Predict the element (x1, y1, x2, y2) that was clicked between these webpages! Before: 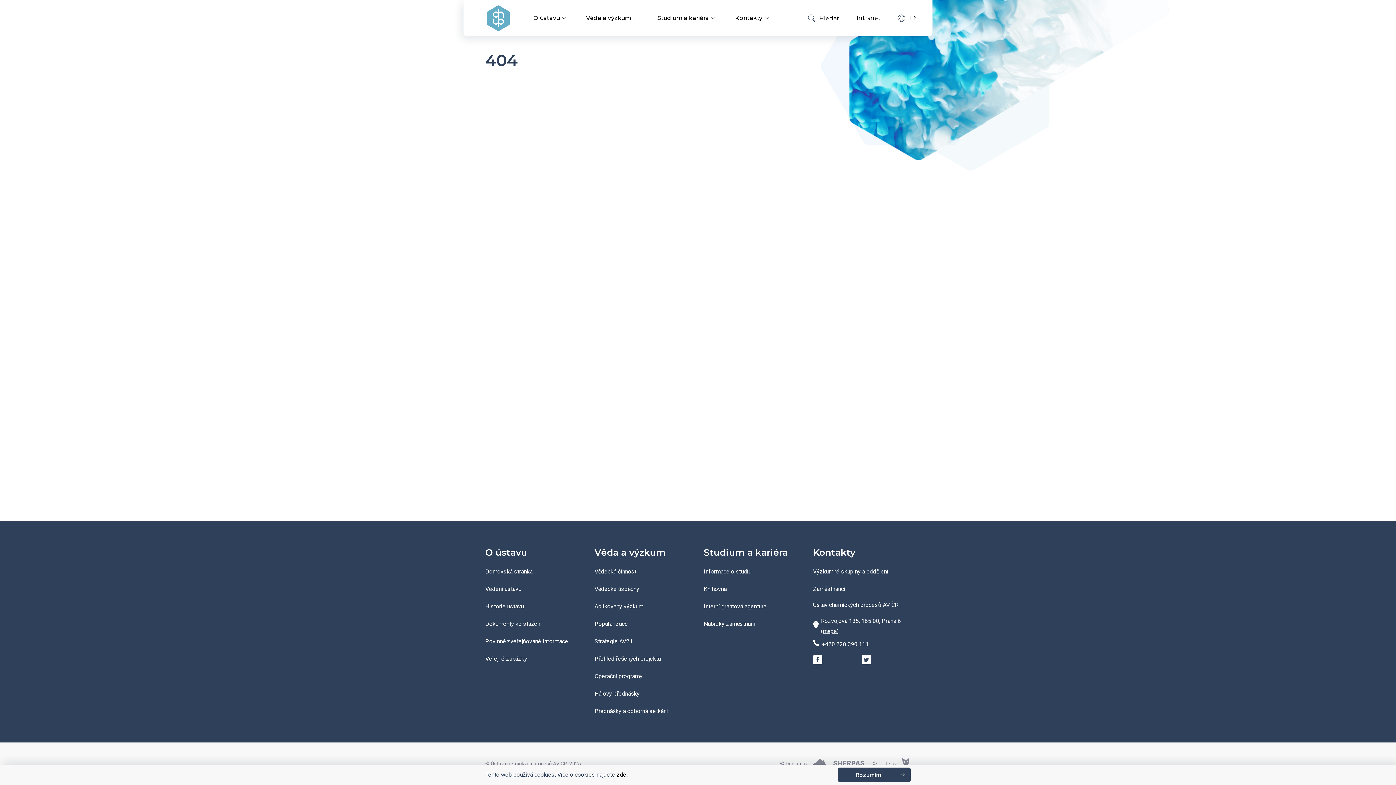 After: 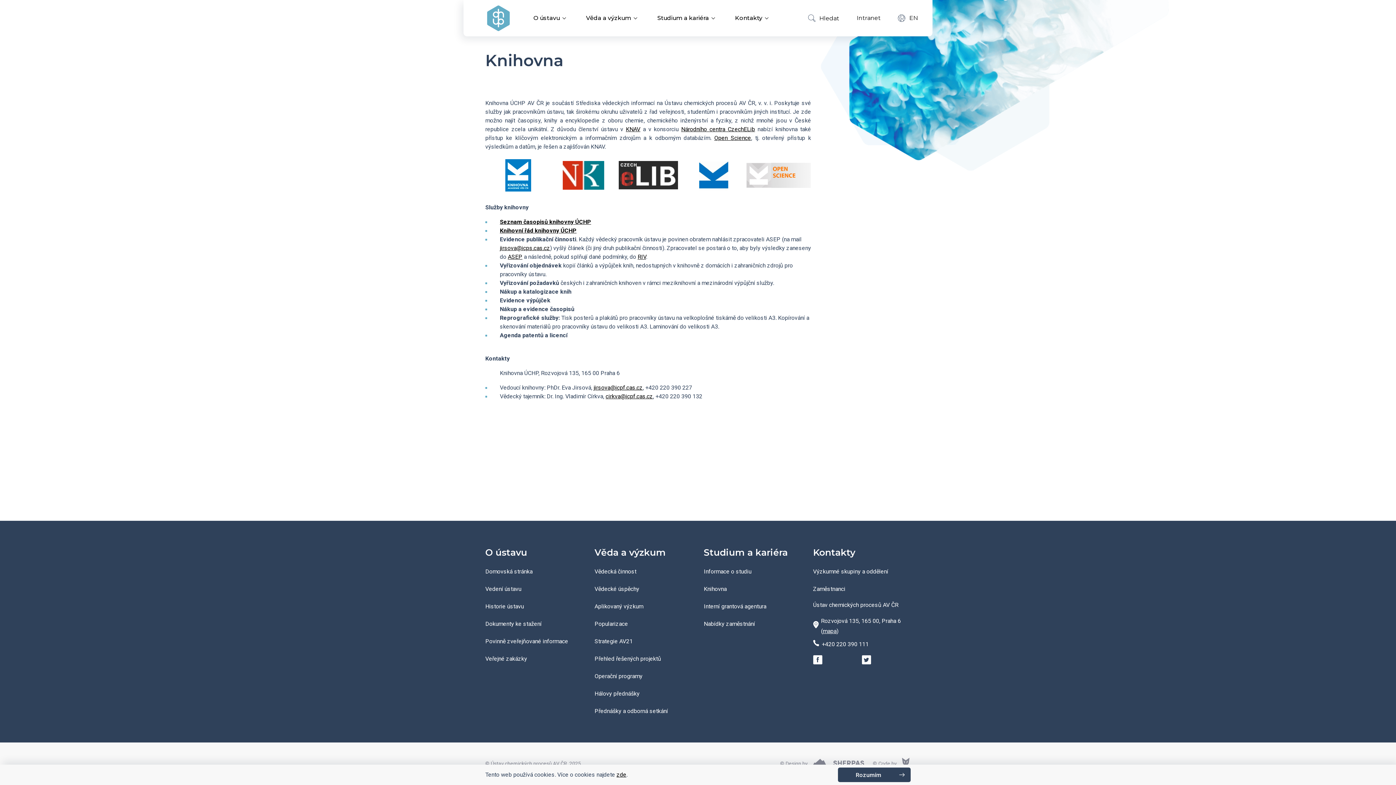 Action: bbox: (704, 585, 726, 592) label: Knihovna